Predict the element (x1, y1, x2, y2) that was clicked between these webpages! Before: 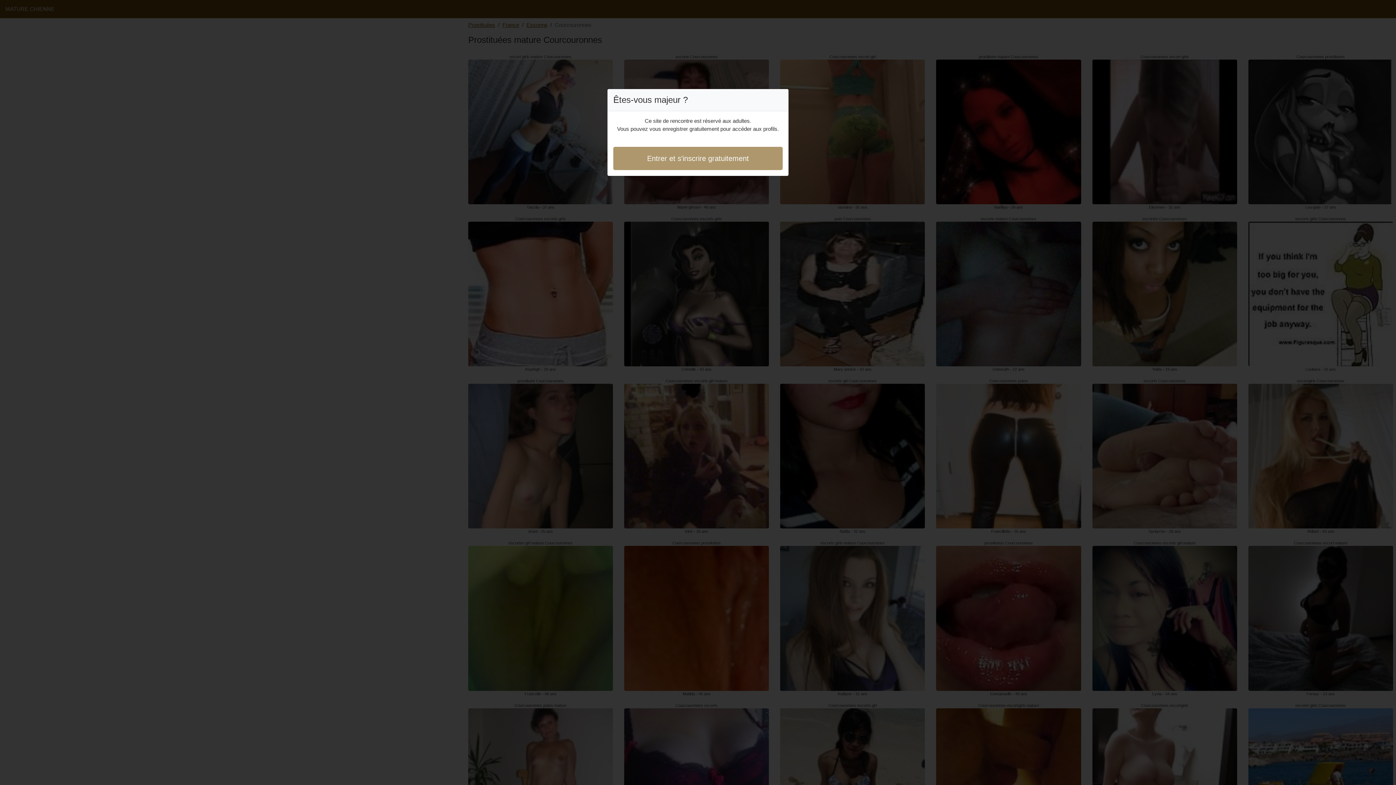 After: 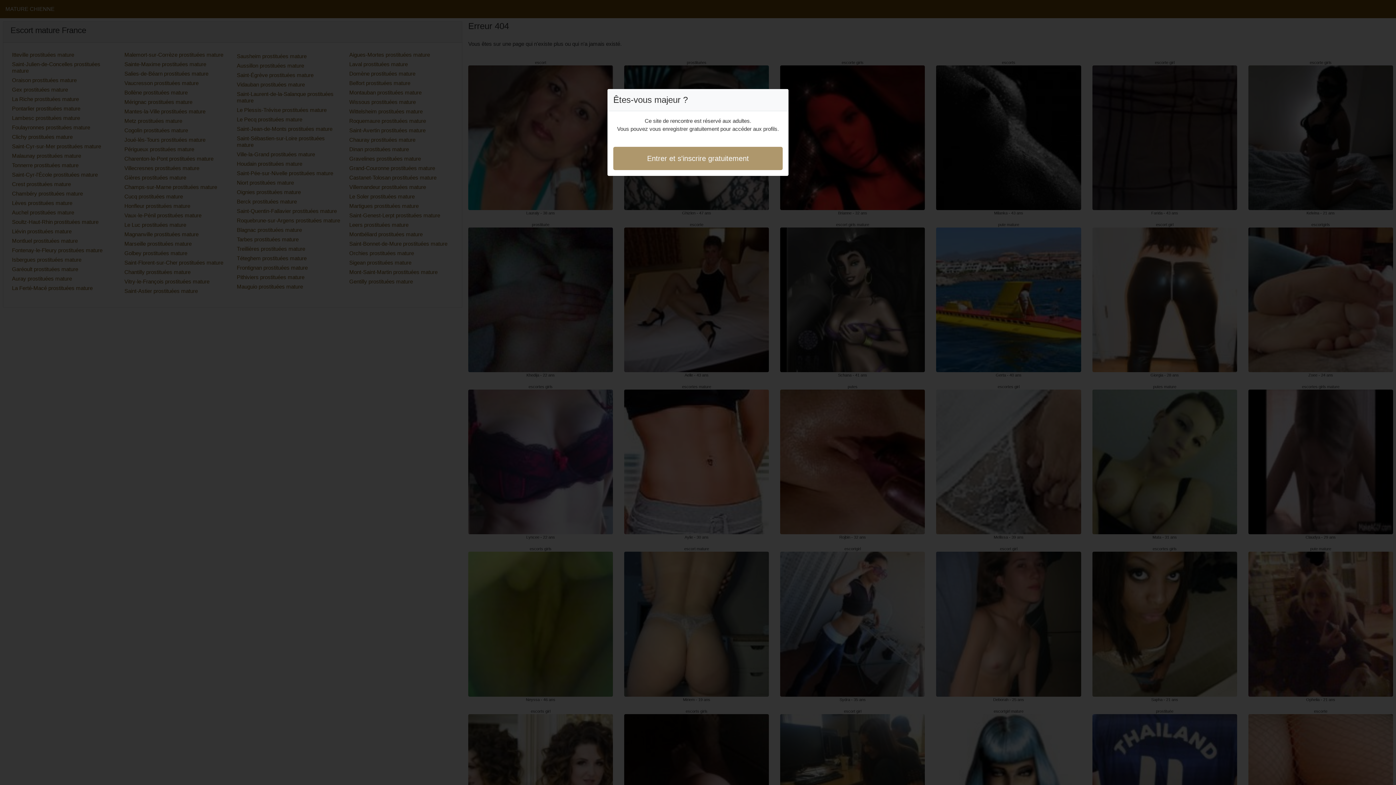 Action: label: Entrer et s'inscrire gratuitement bbox: (613, 146, 782, 170)